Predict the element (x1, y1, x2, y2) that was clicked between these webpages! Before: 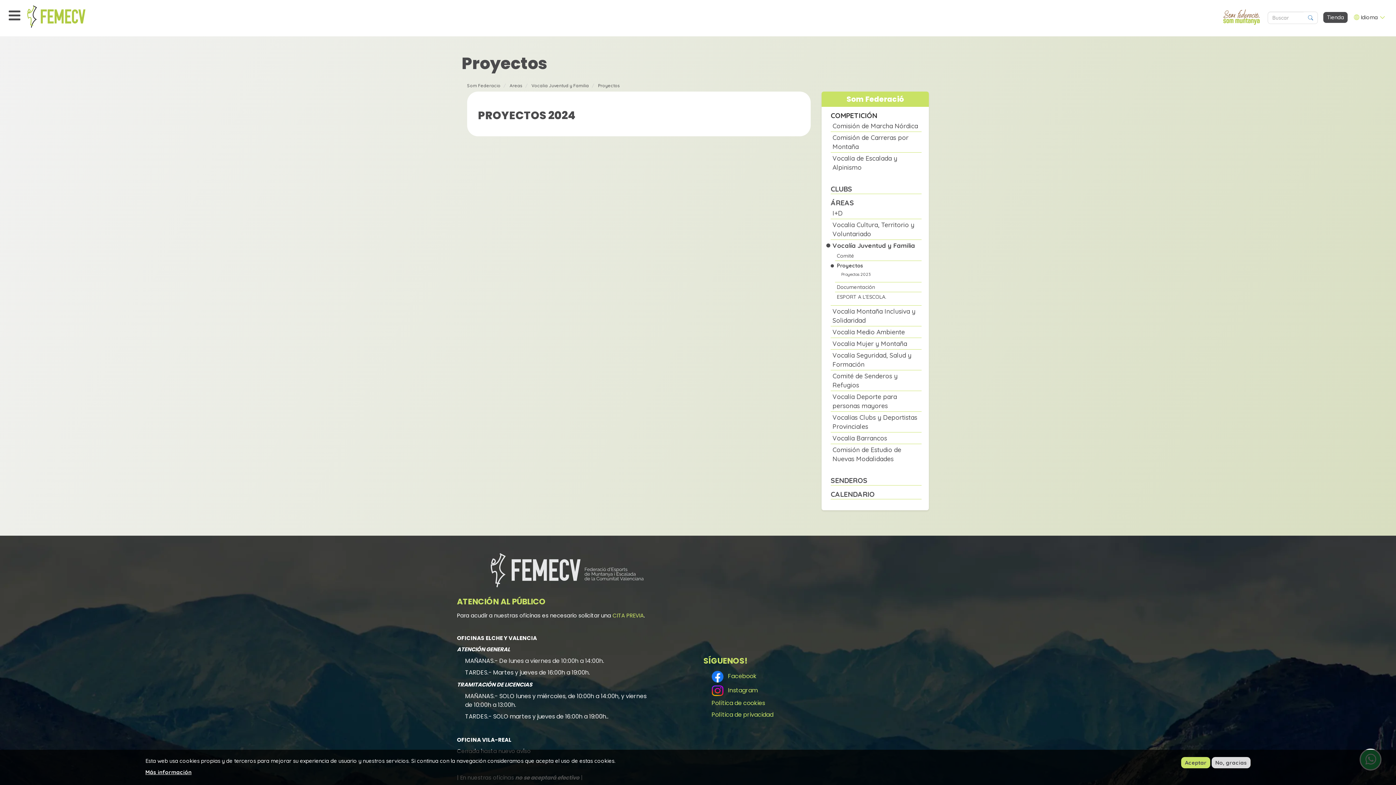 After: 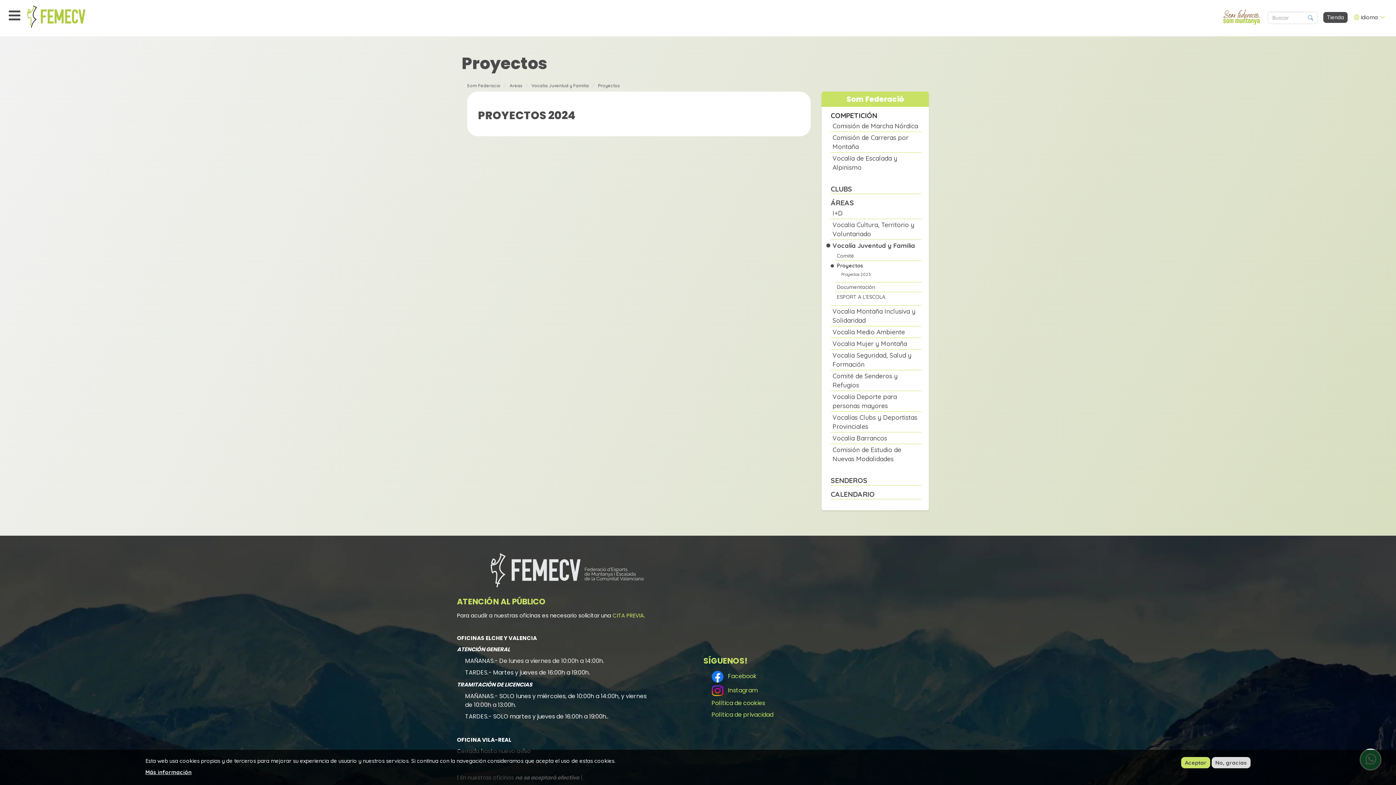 Action: bbox: (836, 261, 921, 270) label: Proyectos